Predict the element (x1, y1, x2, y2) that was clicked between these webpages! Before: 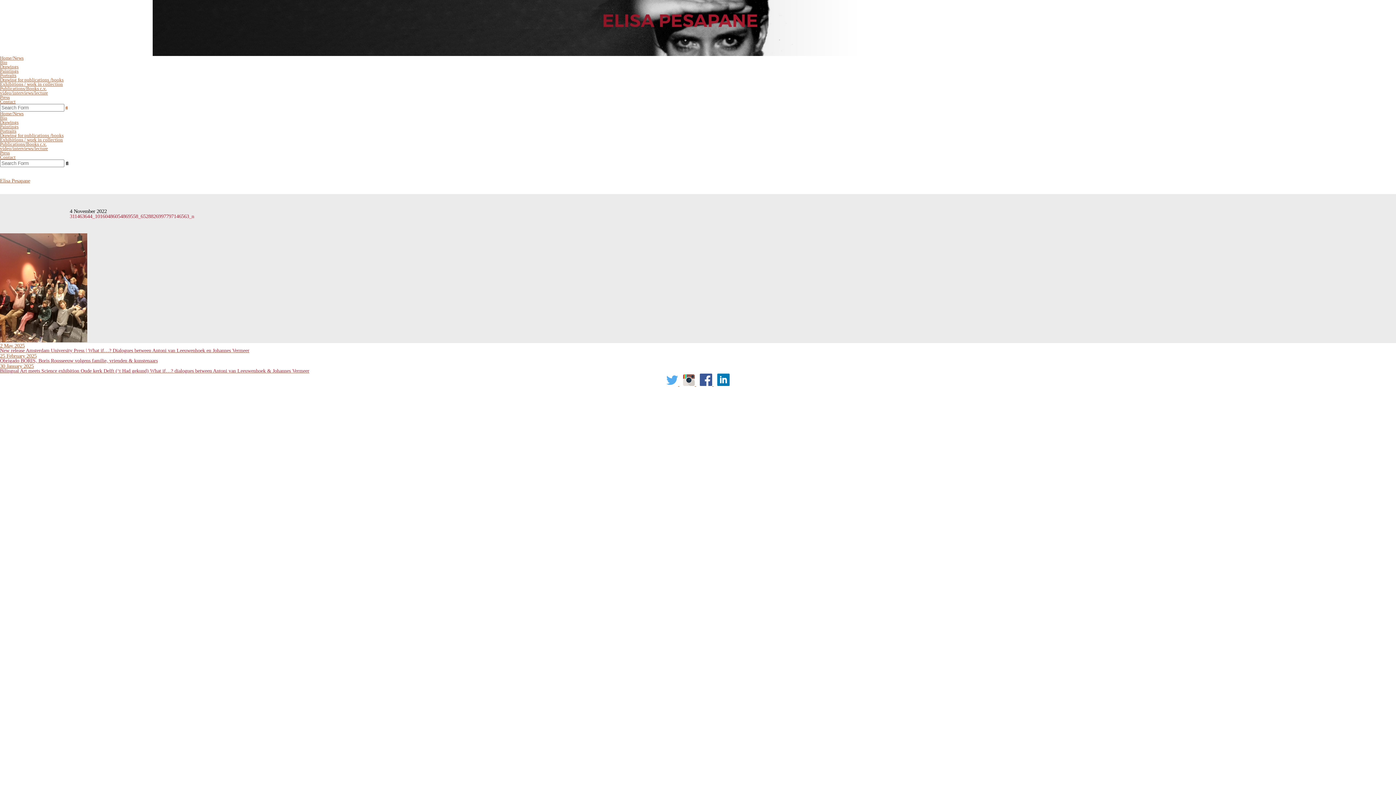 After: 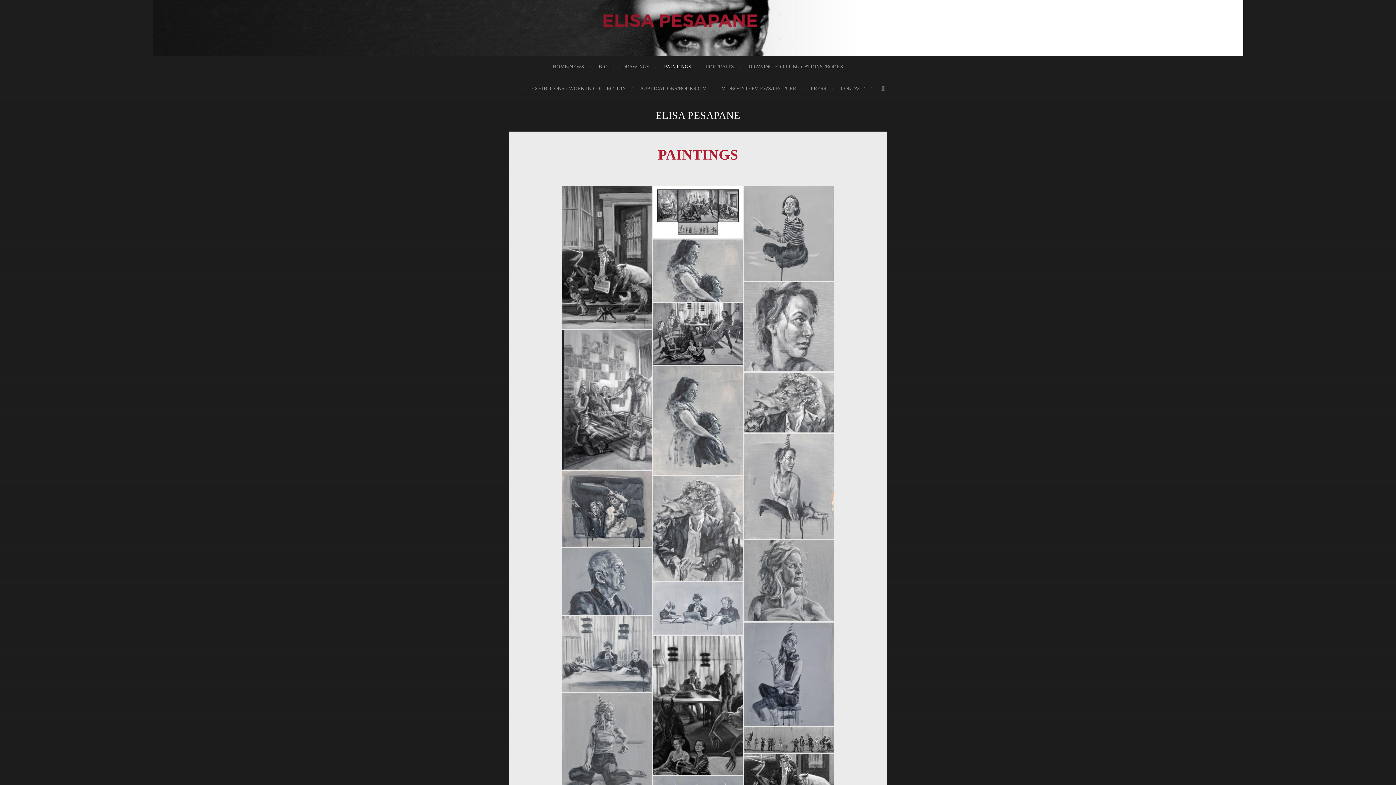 Action: label: Paintings bbox: (0, 124, 18, 129)